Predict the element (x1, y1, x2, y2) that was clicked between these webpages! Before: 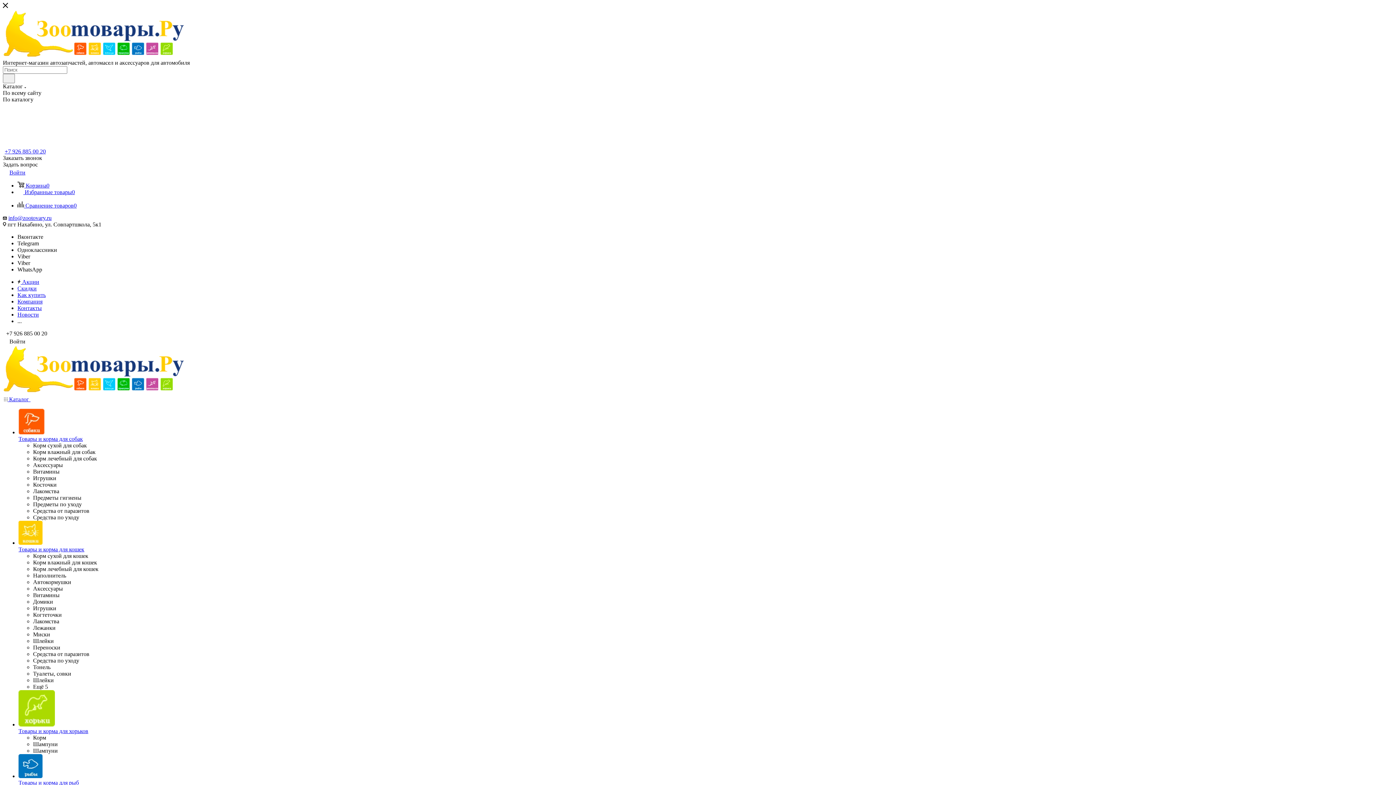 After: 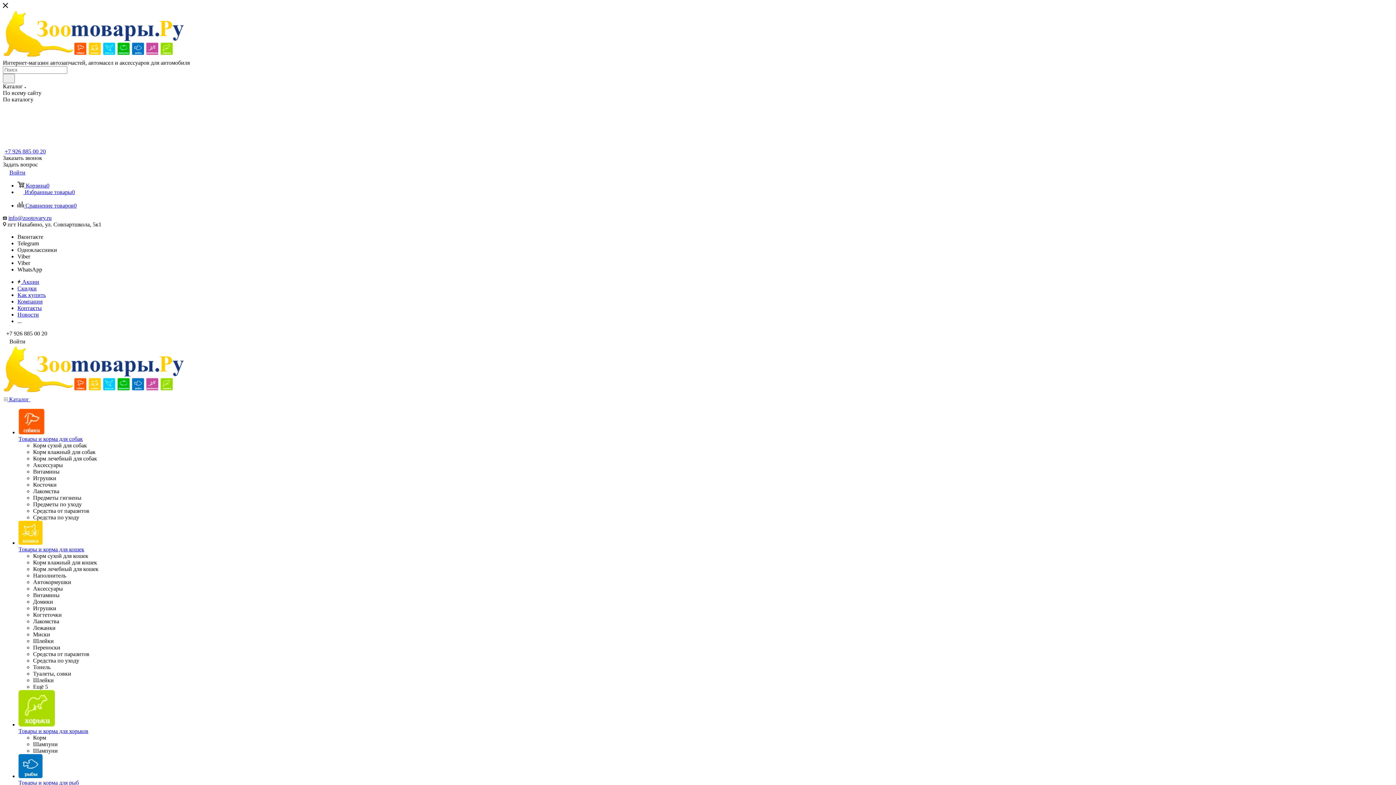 Action: label: +7 926 885 00 20 bbox: (4, 148, 45, 154)